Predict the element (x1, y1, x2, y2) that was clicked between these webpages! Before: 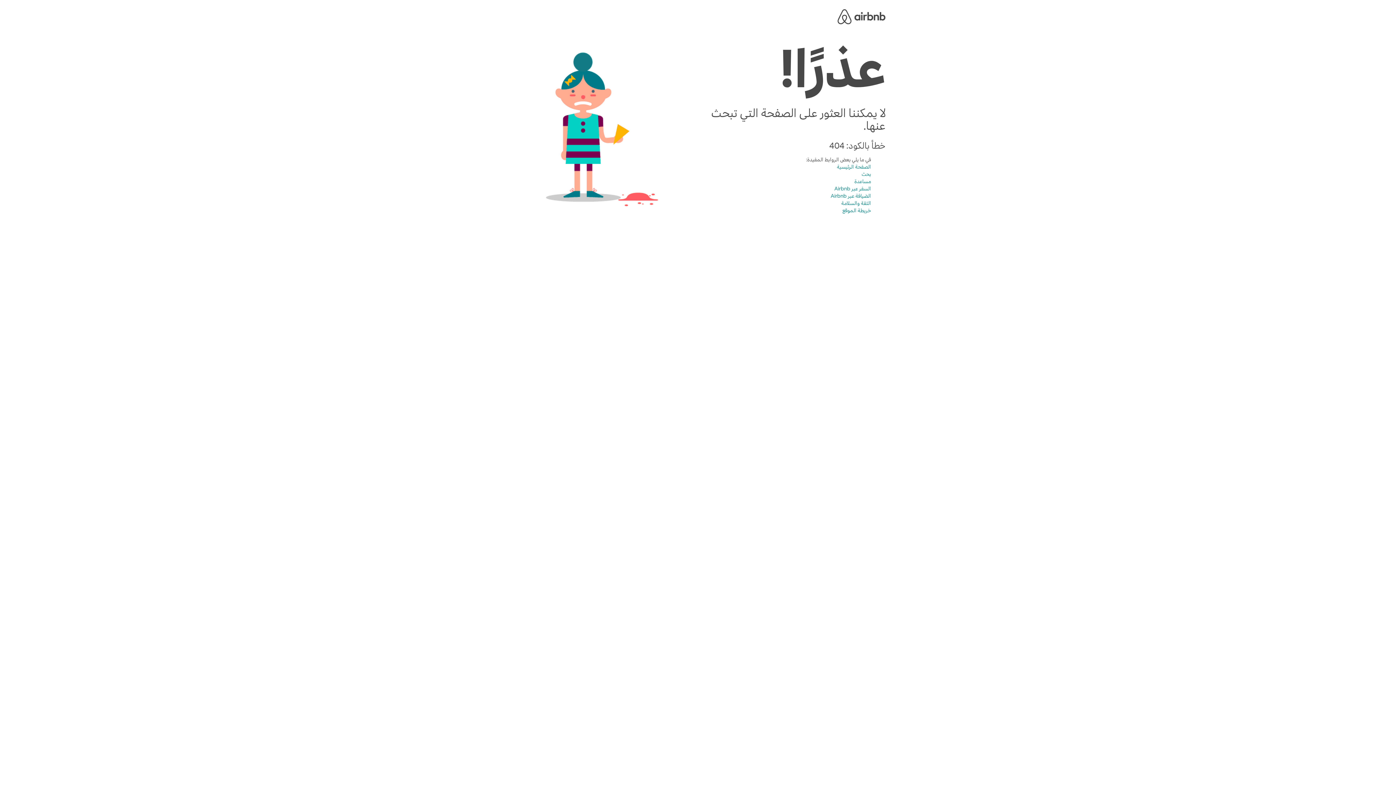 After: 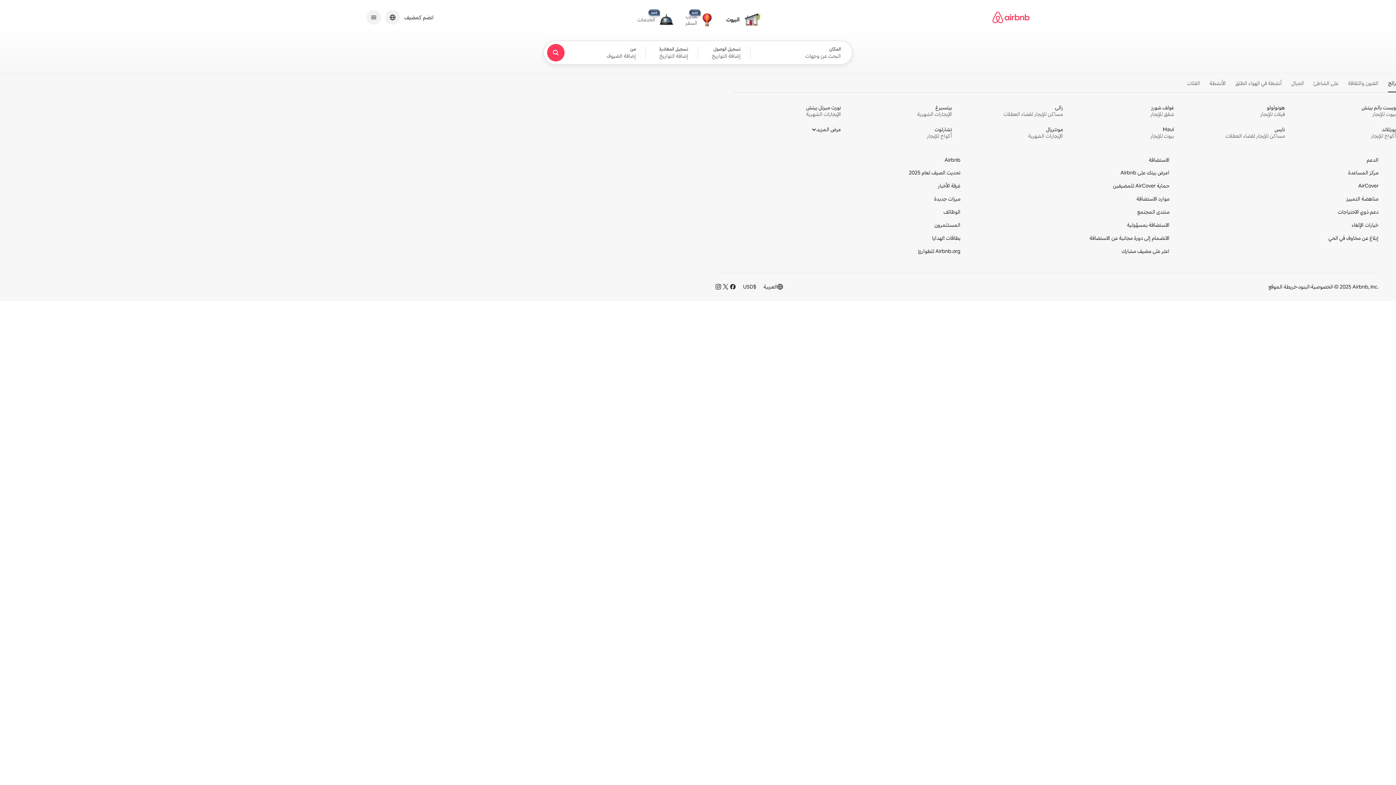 Action: label: Airbnb bbox: (837, 8, 885, 22)